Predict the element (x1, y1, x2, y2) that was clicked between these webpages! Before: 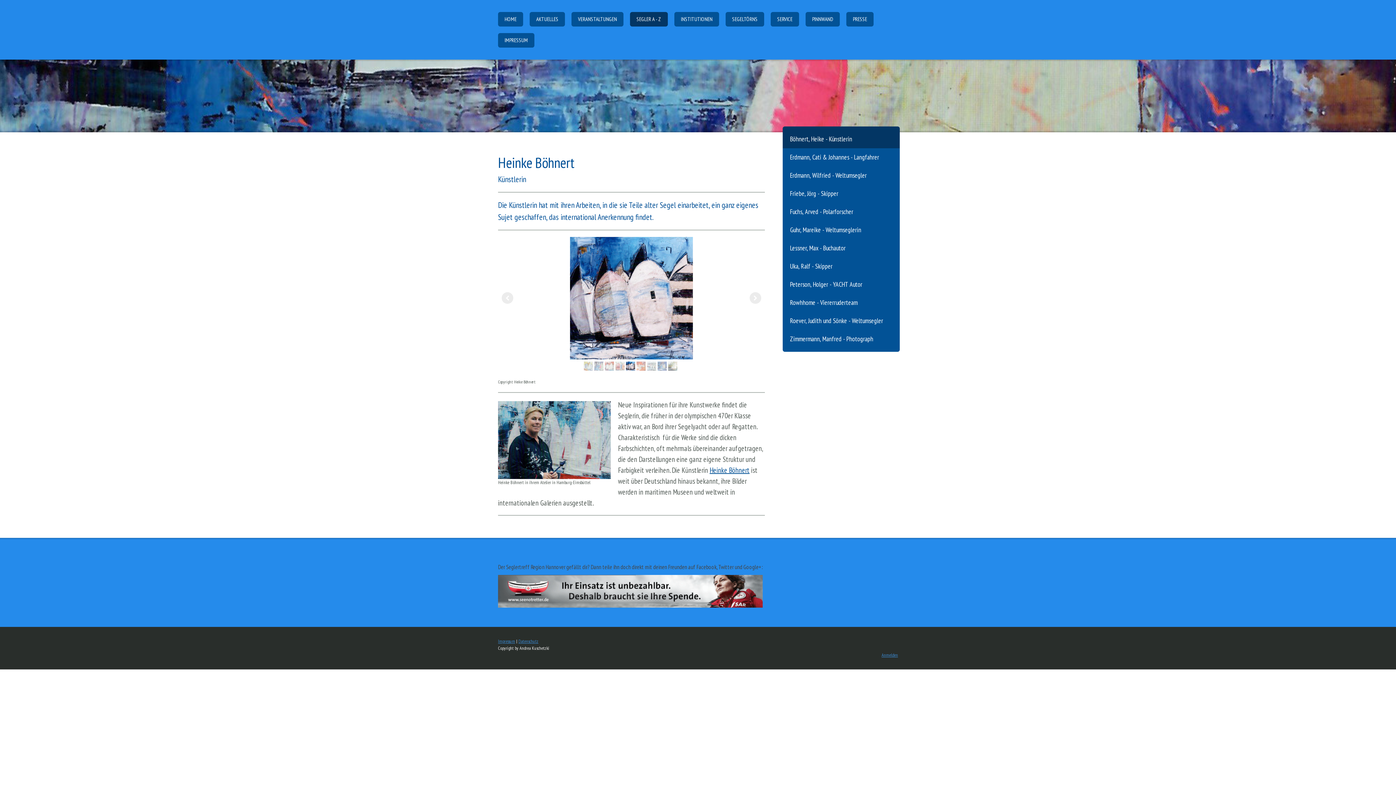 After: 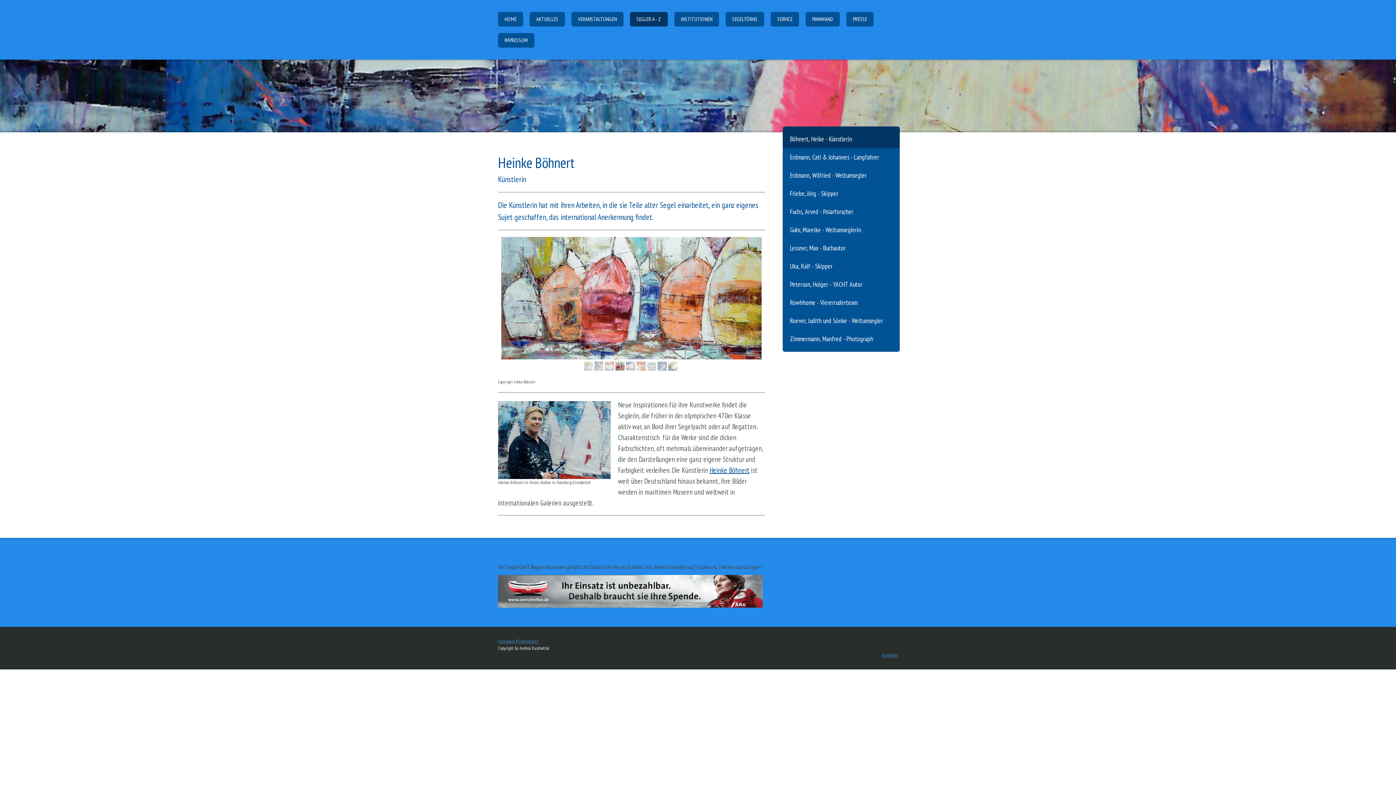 Action: bbox: (709, 465, 749, 475) label: Heinke Böhnert